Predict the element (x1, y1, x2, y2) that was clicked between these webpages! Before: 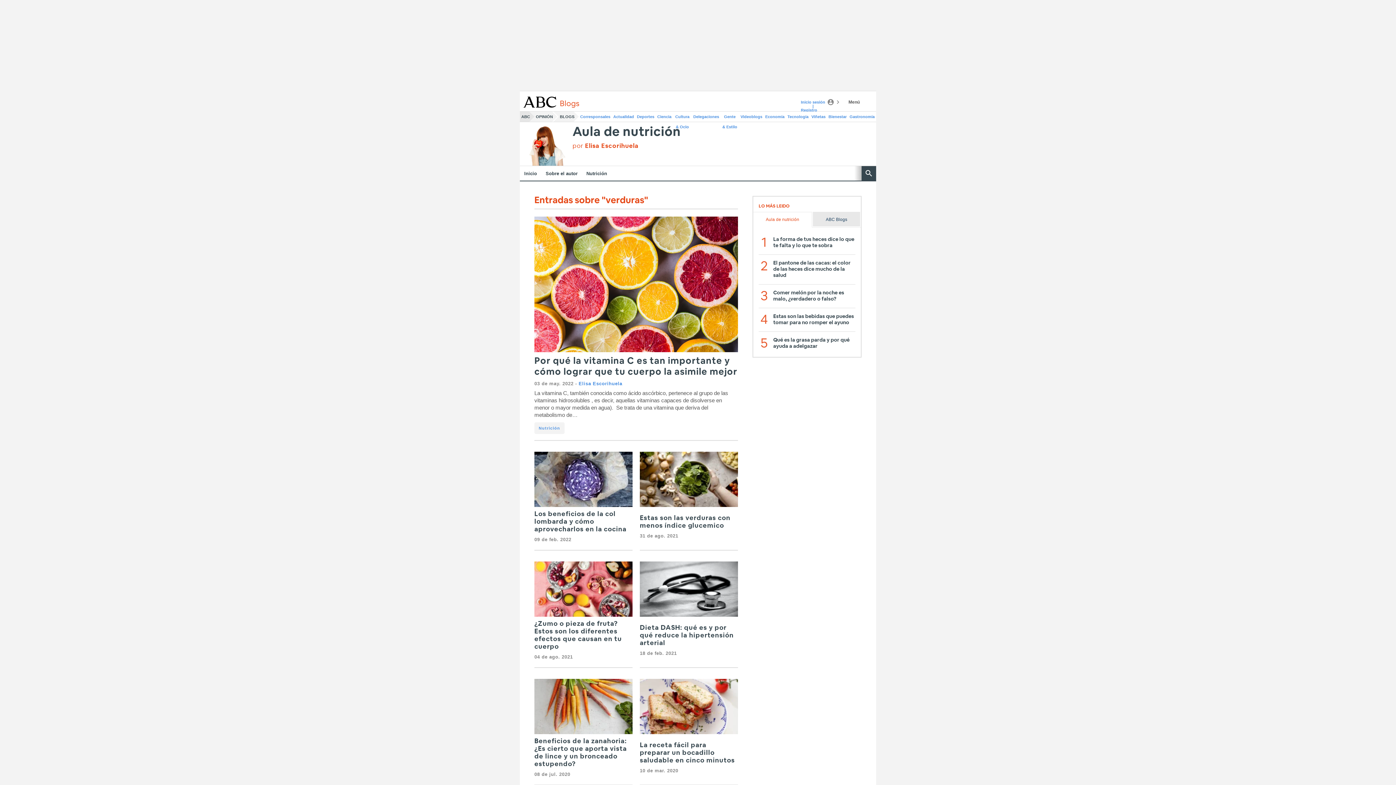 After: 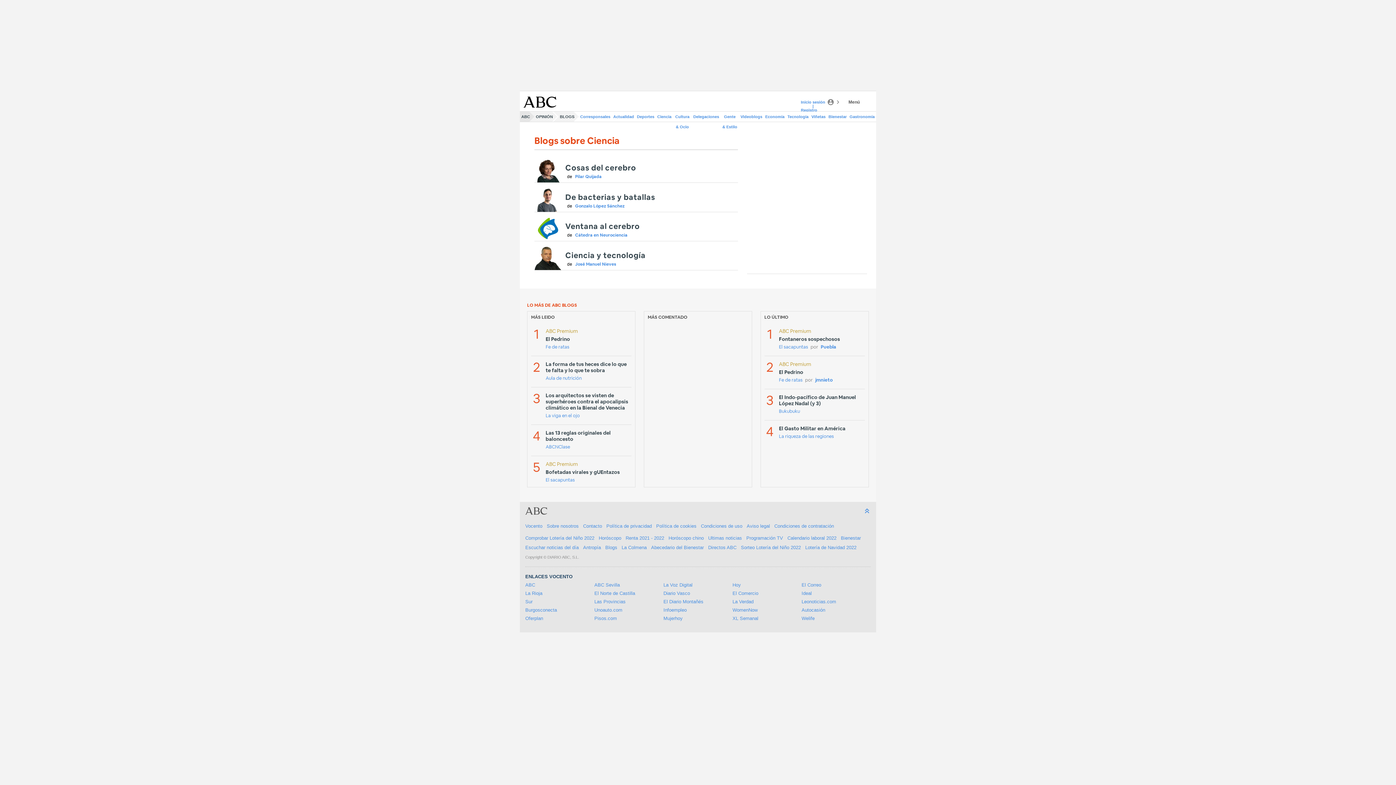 Action: label: Ciencia bbox: (656, 111, 673, 121)